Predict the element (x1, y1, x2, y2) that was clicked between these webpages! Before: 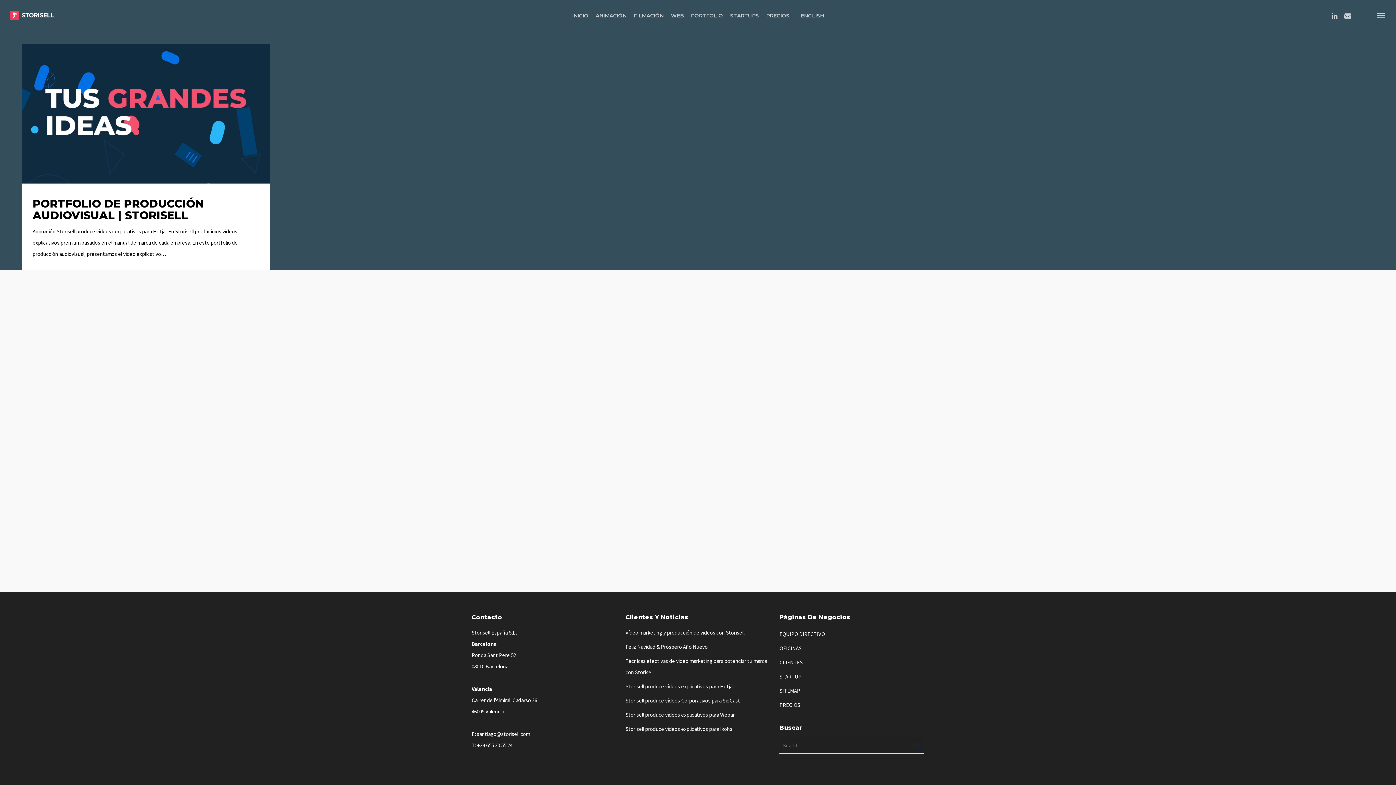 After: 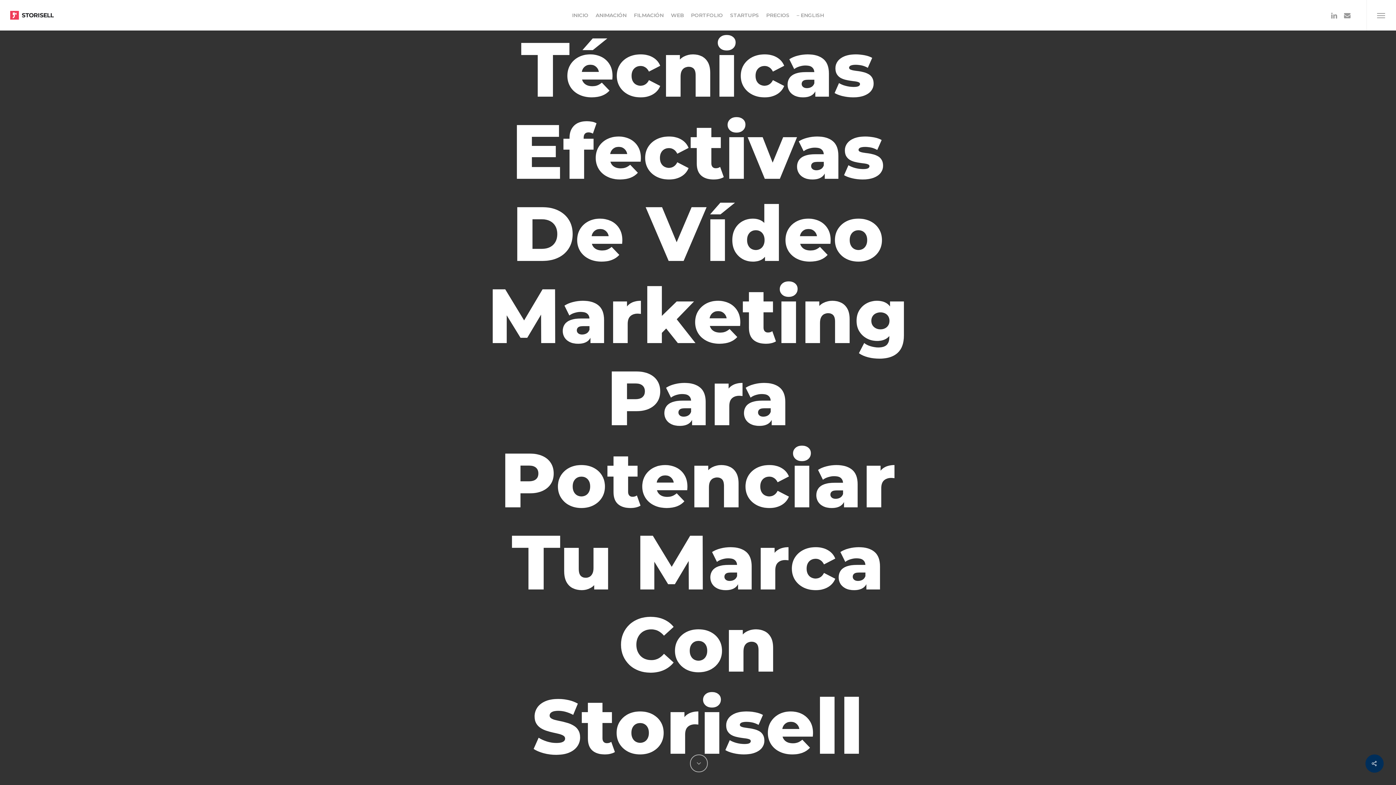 Action: bbox: (625, 655, 770, 678) label: Técnicas efectivas de vídeo marketing para potenciar tu marca con Storisell